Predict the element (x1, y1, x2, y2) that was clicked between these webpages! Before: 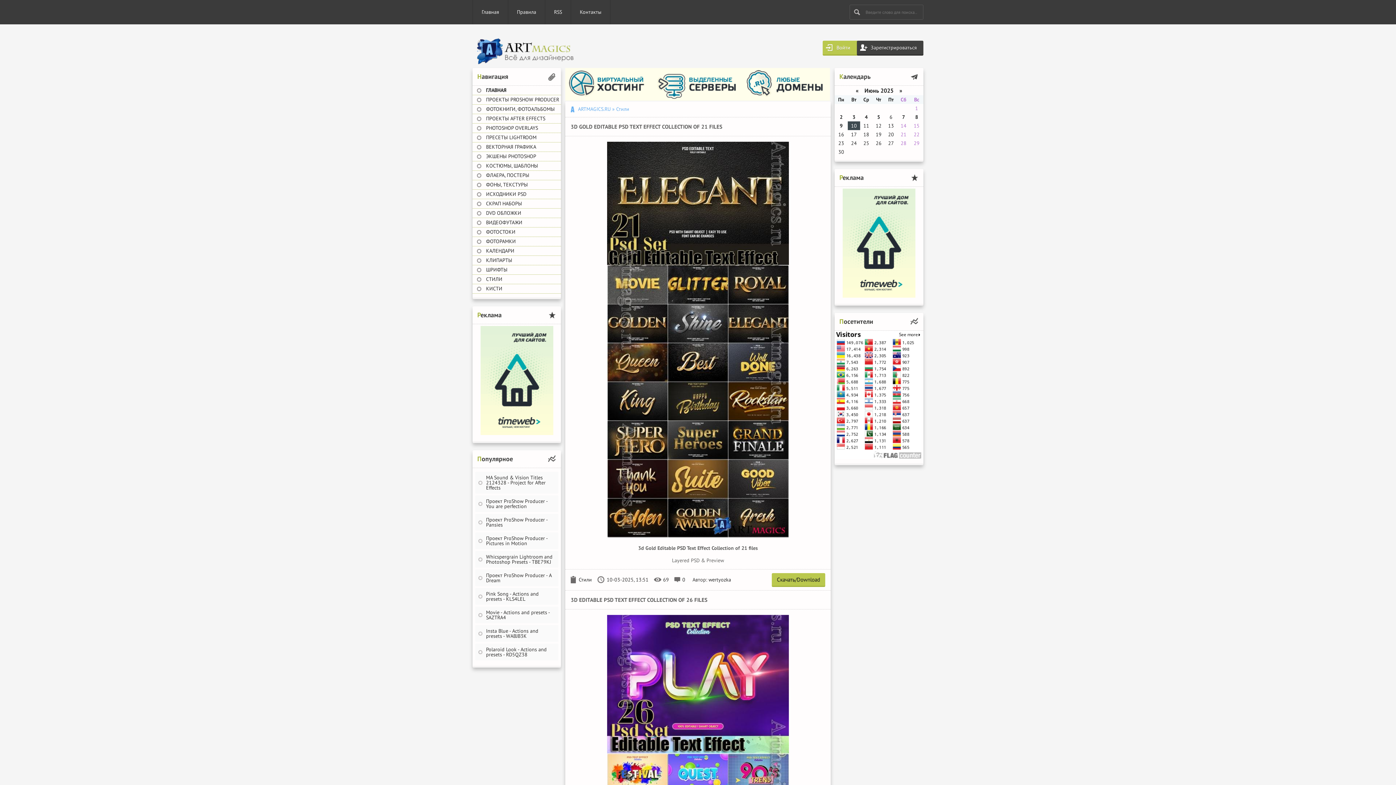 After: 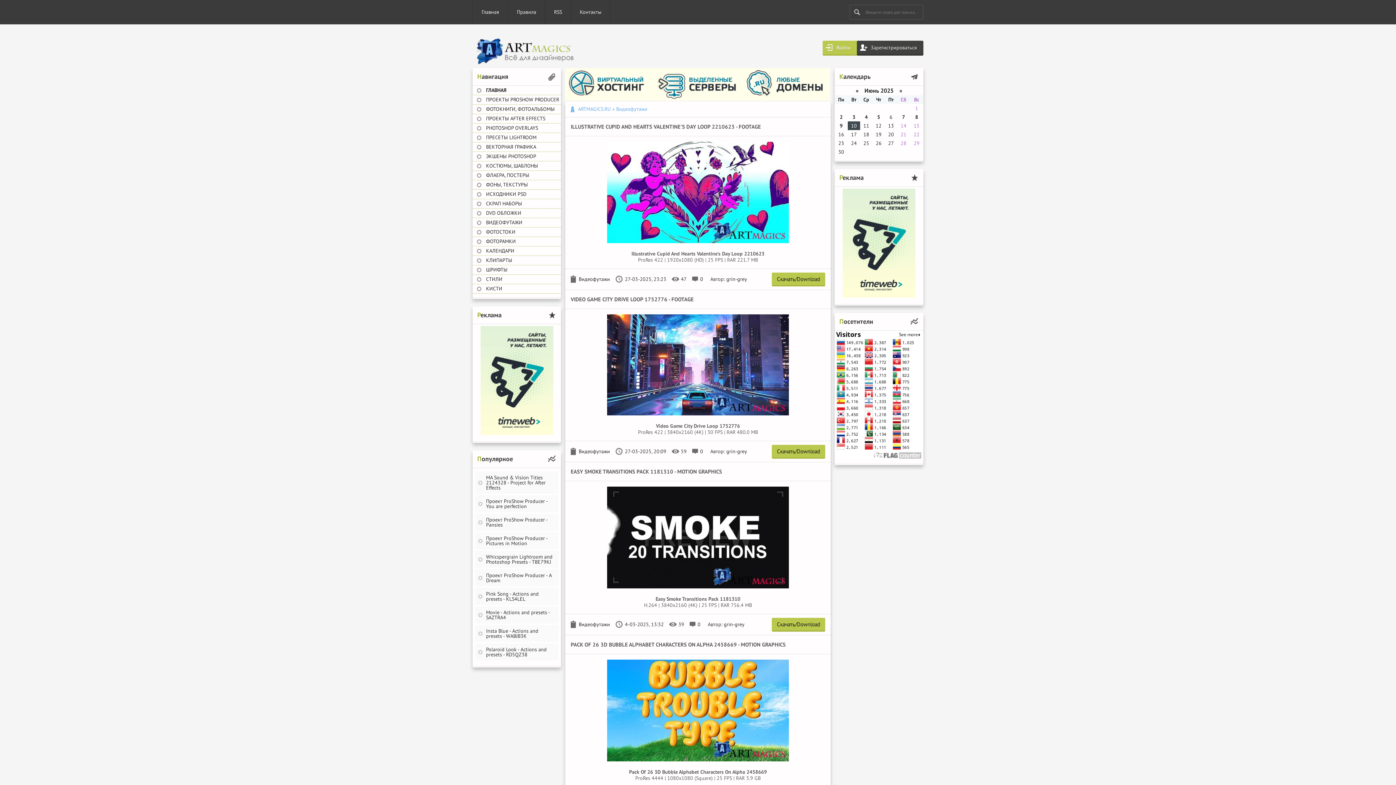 Action: bbox: (472, 218, 561, 227) label: ВИДЕОФУТАЖИ